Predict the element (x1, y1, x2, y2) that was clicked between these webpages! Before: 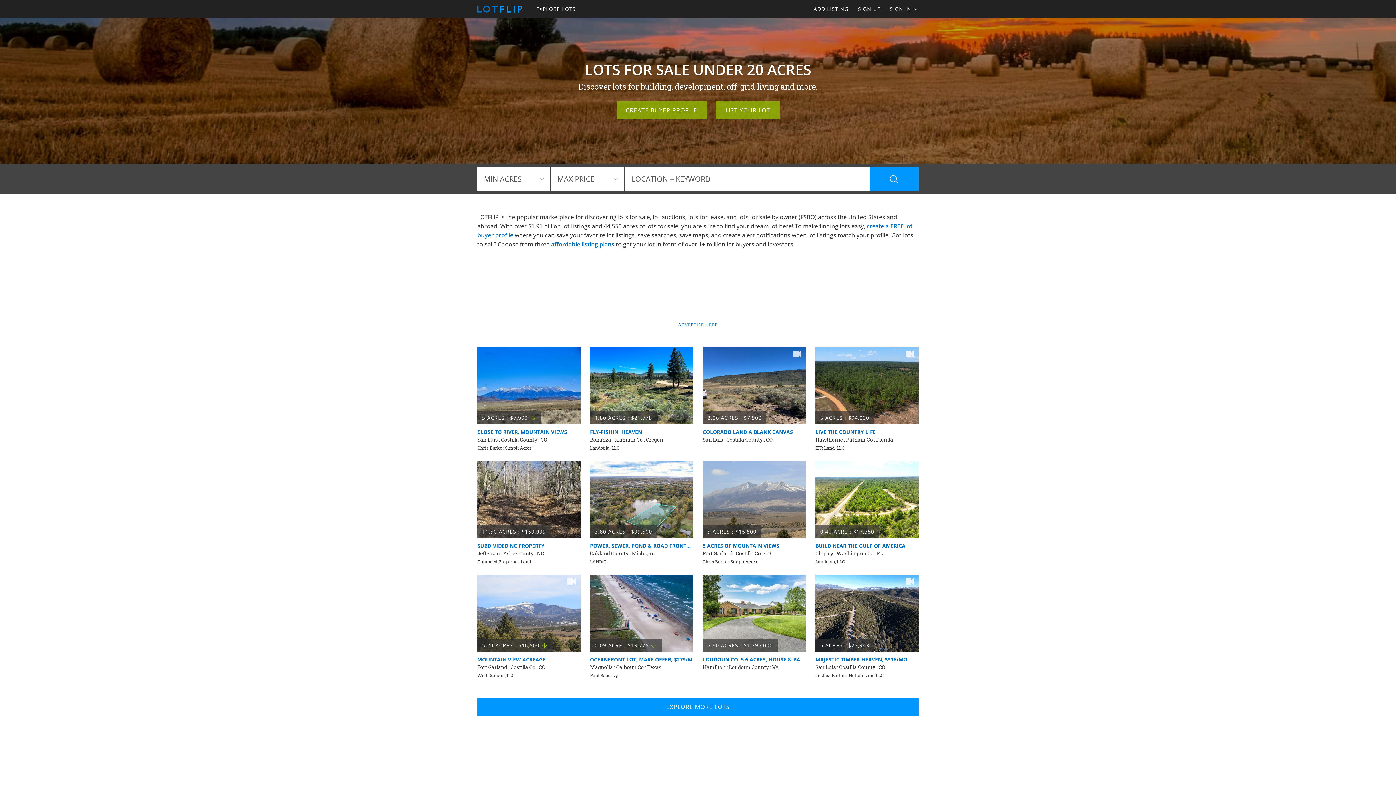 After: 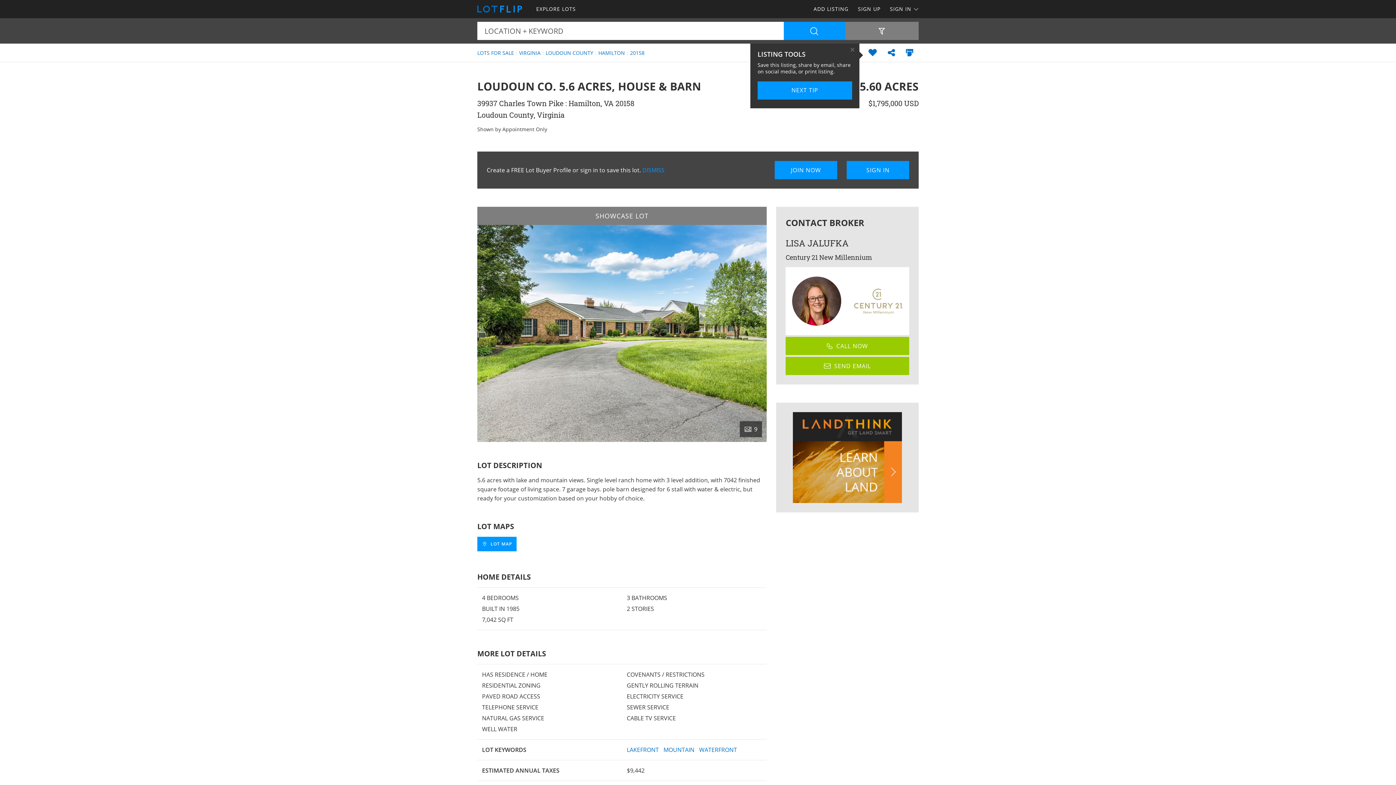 Action: bbox: (702, 656, 806, 663) label: LOUDOUN CO. 5.6 ACRES, HOUSE & BARN